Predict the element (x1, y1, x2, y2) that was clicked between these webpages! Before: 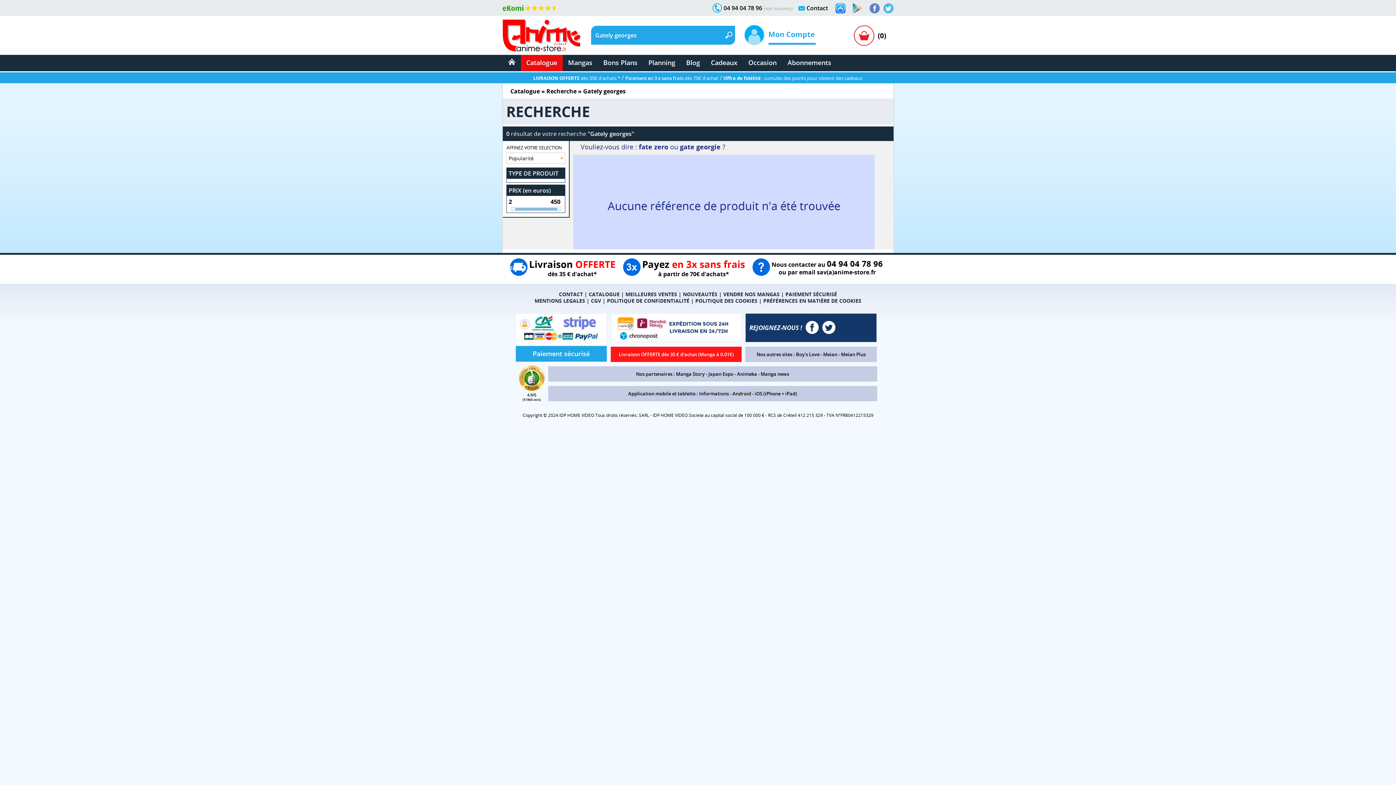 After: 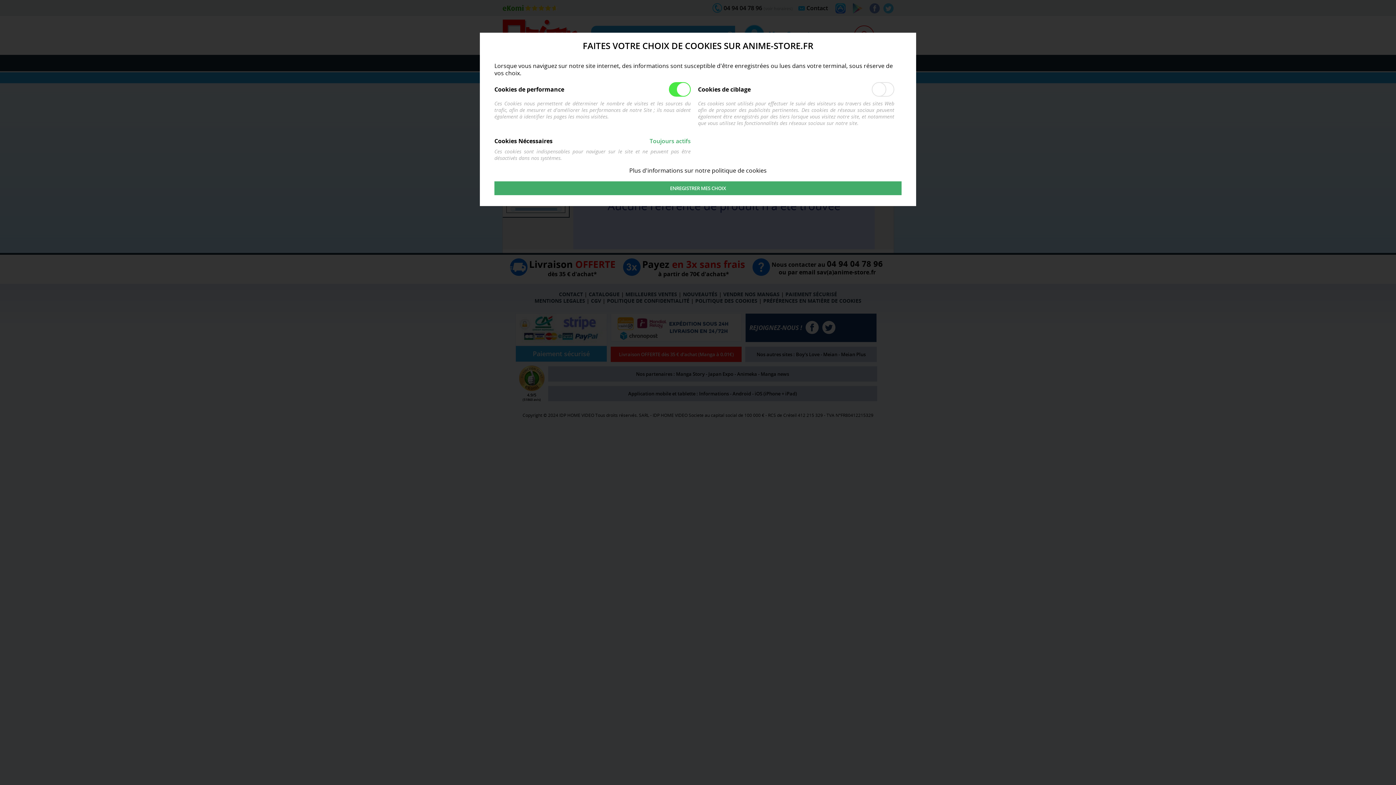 Action: bbox: (763, 297, 861, 304) label: PRÉFÉRENCES EN MATIÈRE DE COOKIES